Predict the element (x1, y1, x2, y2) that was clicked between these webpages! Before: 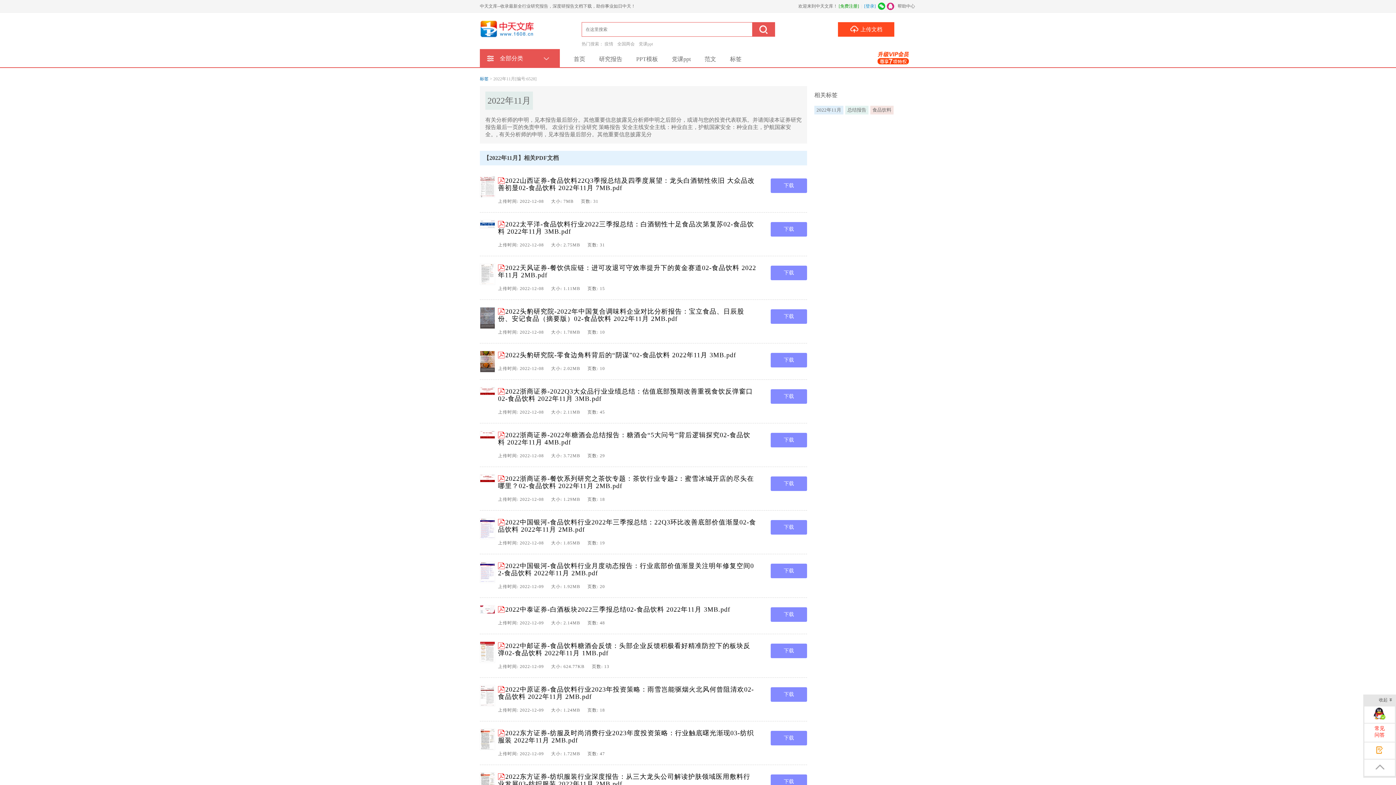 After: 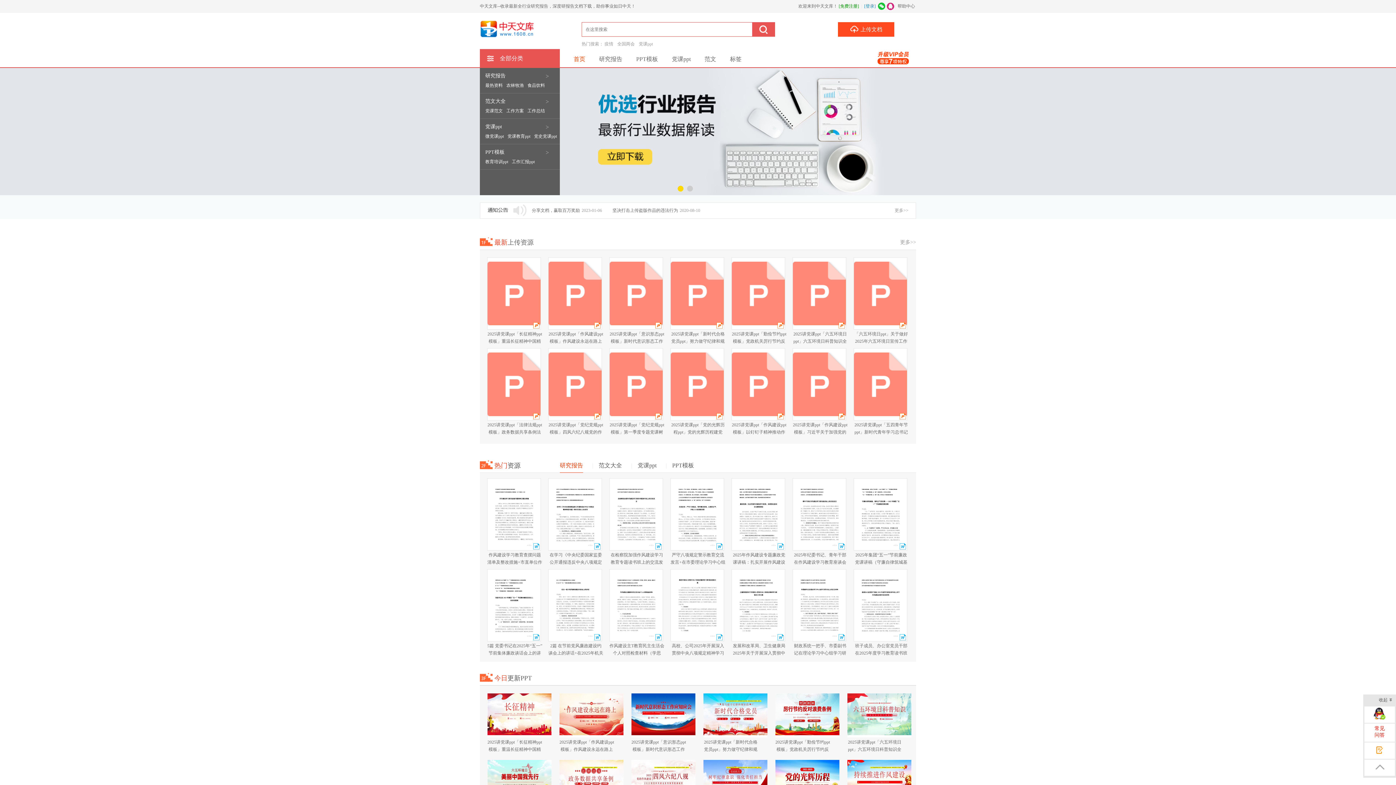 Action: bbox: (573, 56, 585, 62) label: 首页